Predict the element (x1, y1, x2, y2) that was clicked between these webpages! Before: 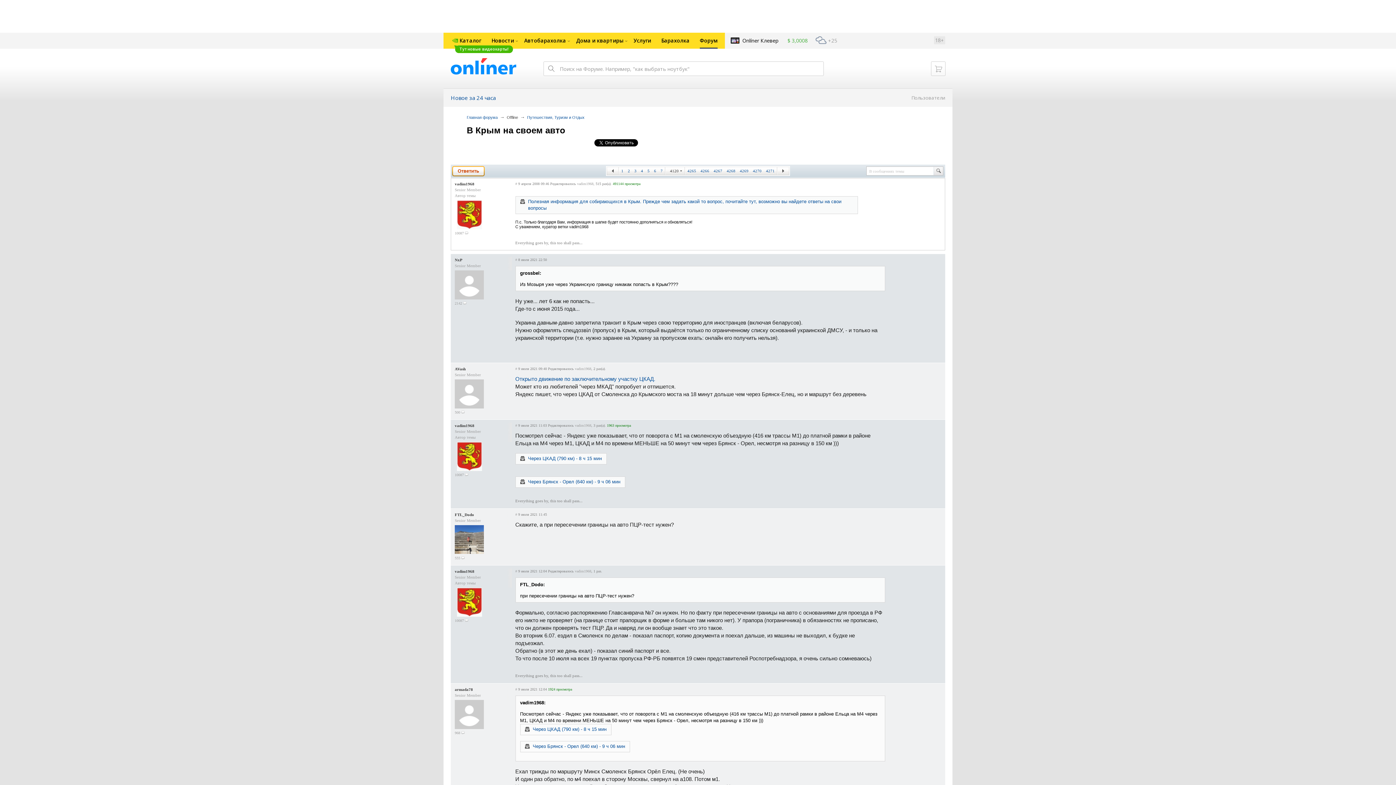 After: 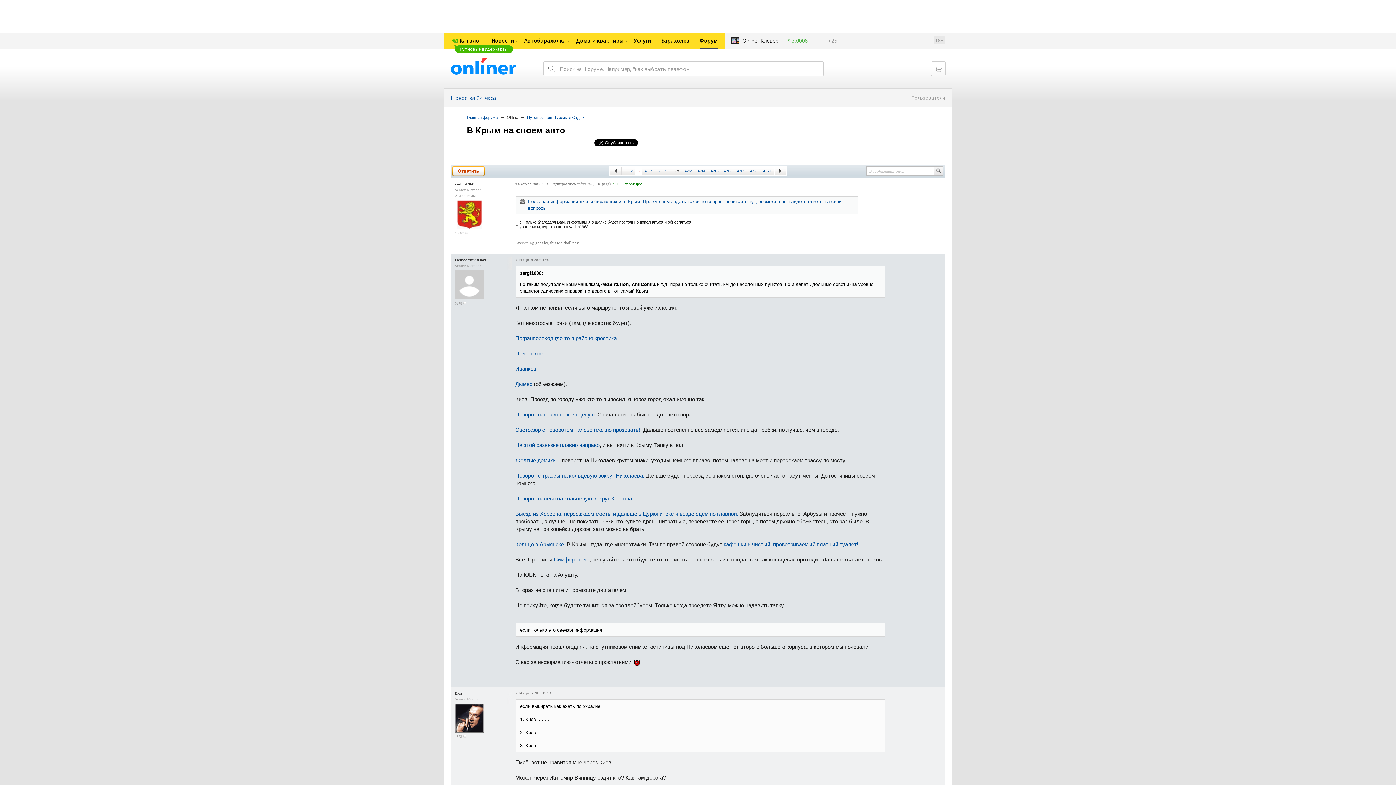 Action: bbox: (632, 167, 638, 174) label: 3